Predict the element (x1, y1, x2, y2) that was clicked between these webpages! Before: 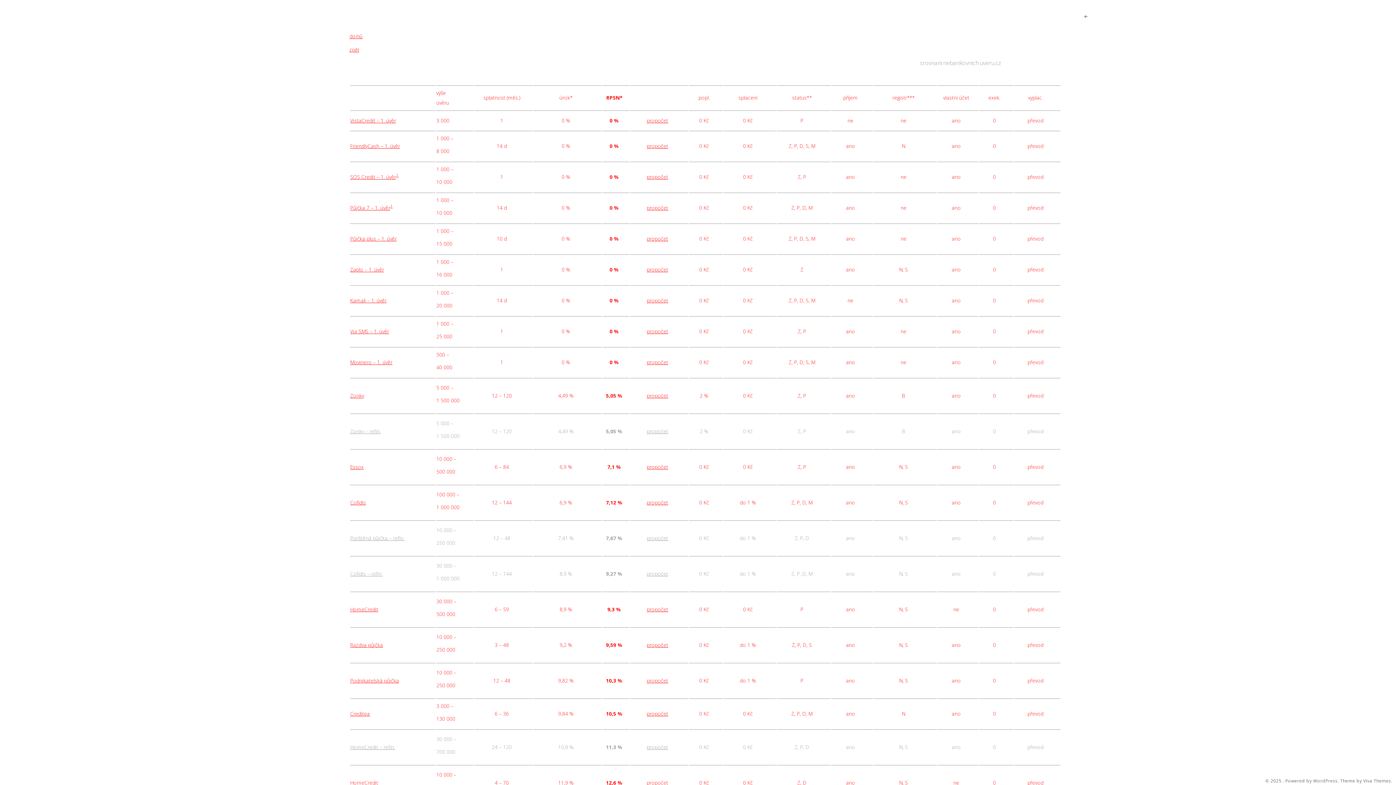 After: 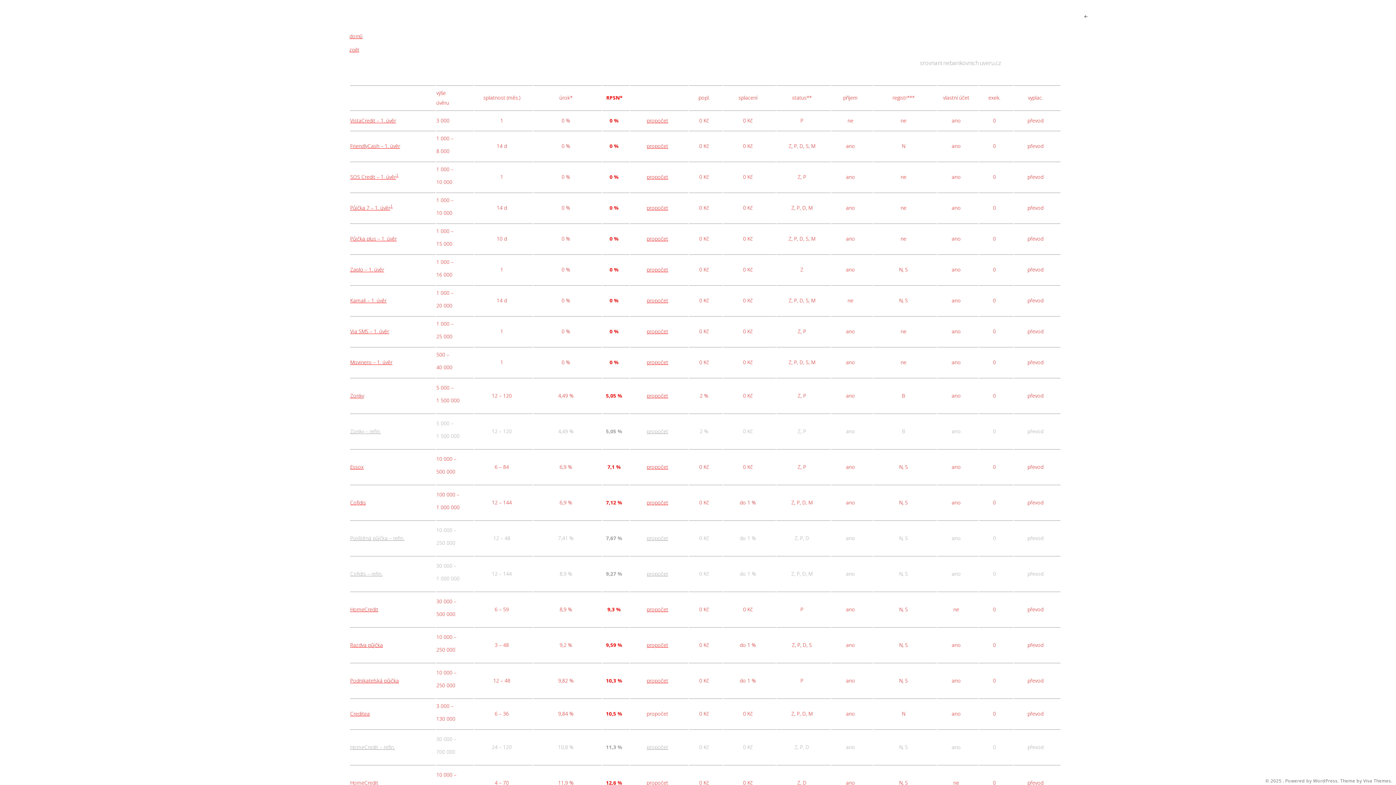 Action: bbox: (646, 710, 668, 717) label: propočet